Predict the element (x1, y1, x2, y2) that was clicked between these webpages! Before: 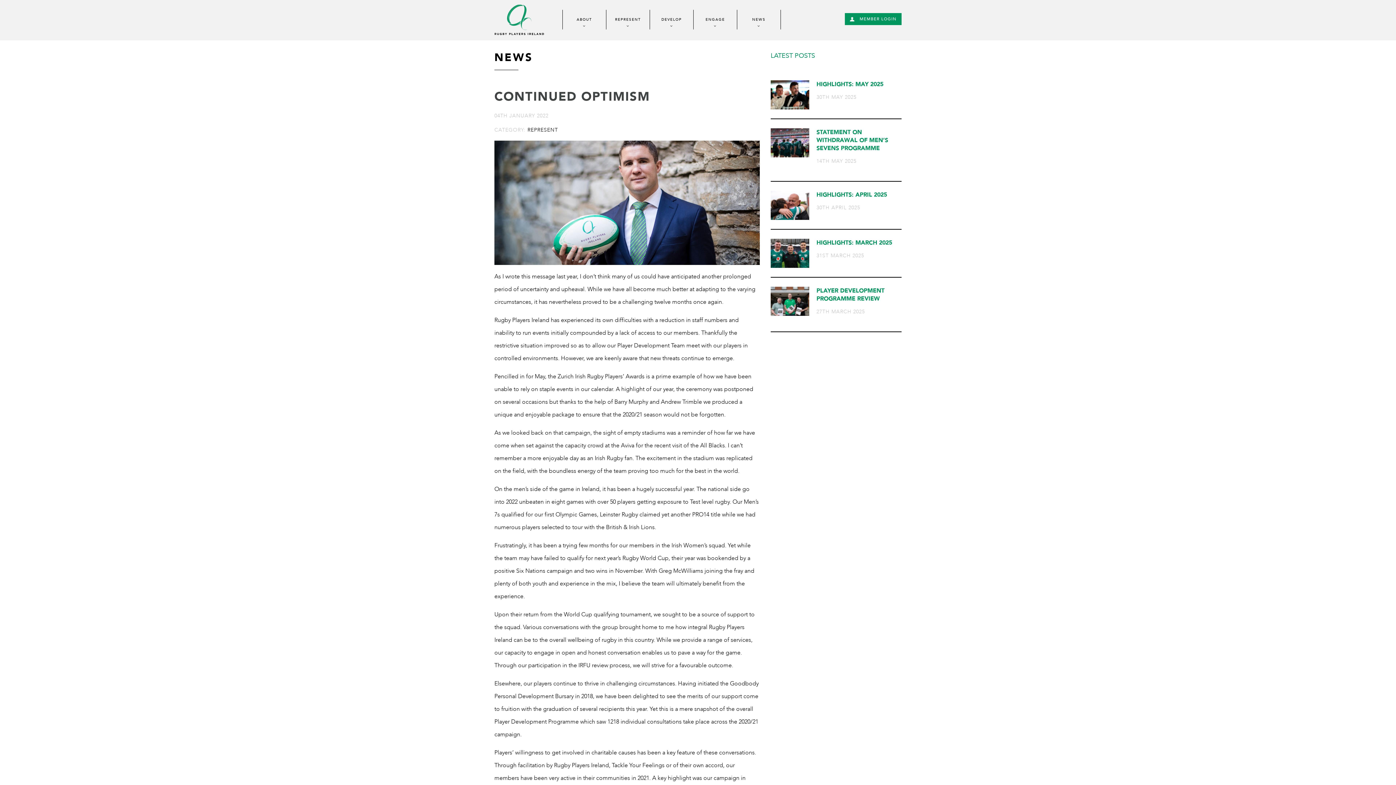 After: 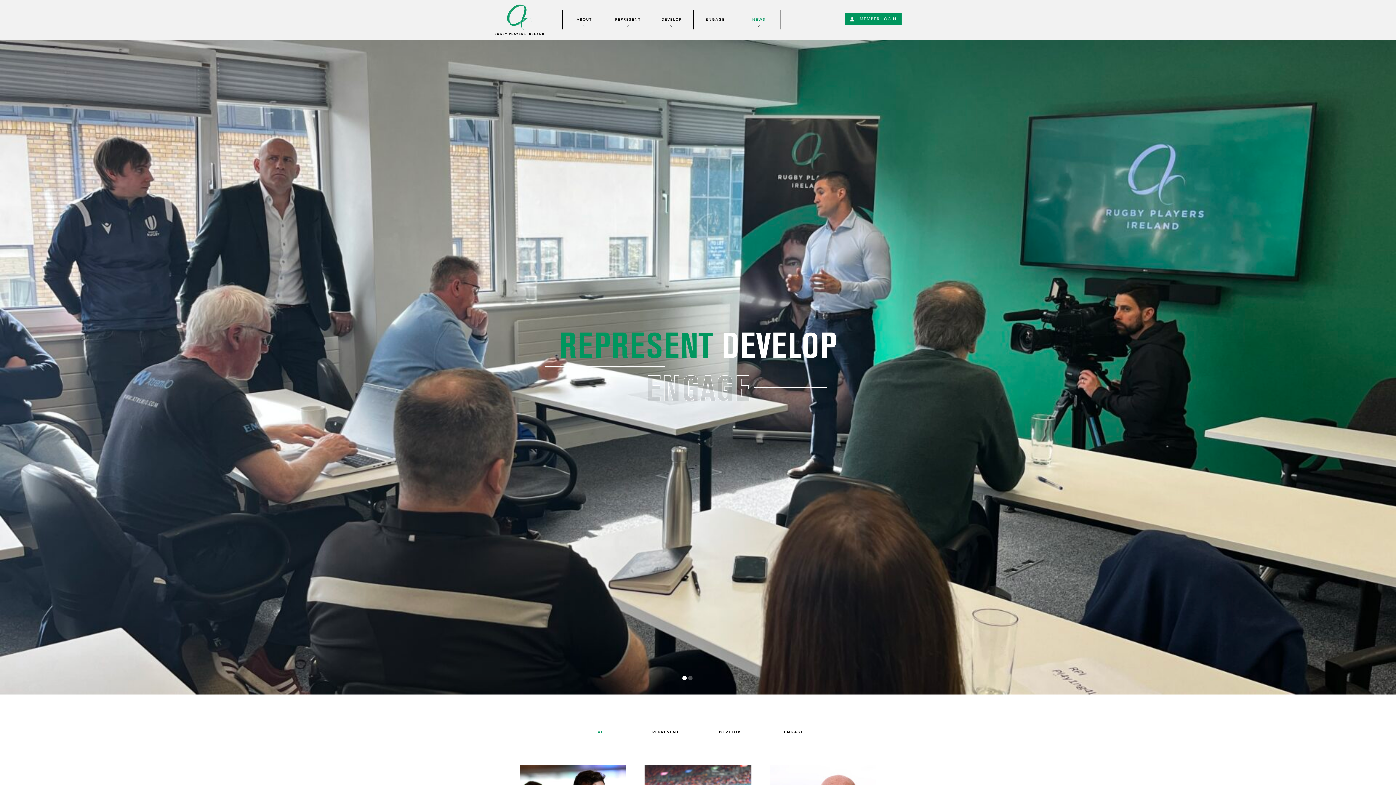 Action: bbox: (737, 9, 780, 29) label: NEWS